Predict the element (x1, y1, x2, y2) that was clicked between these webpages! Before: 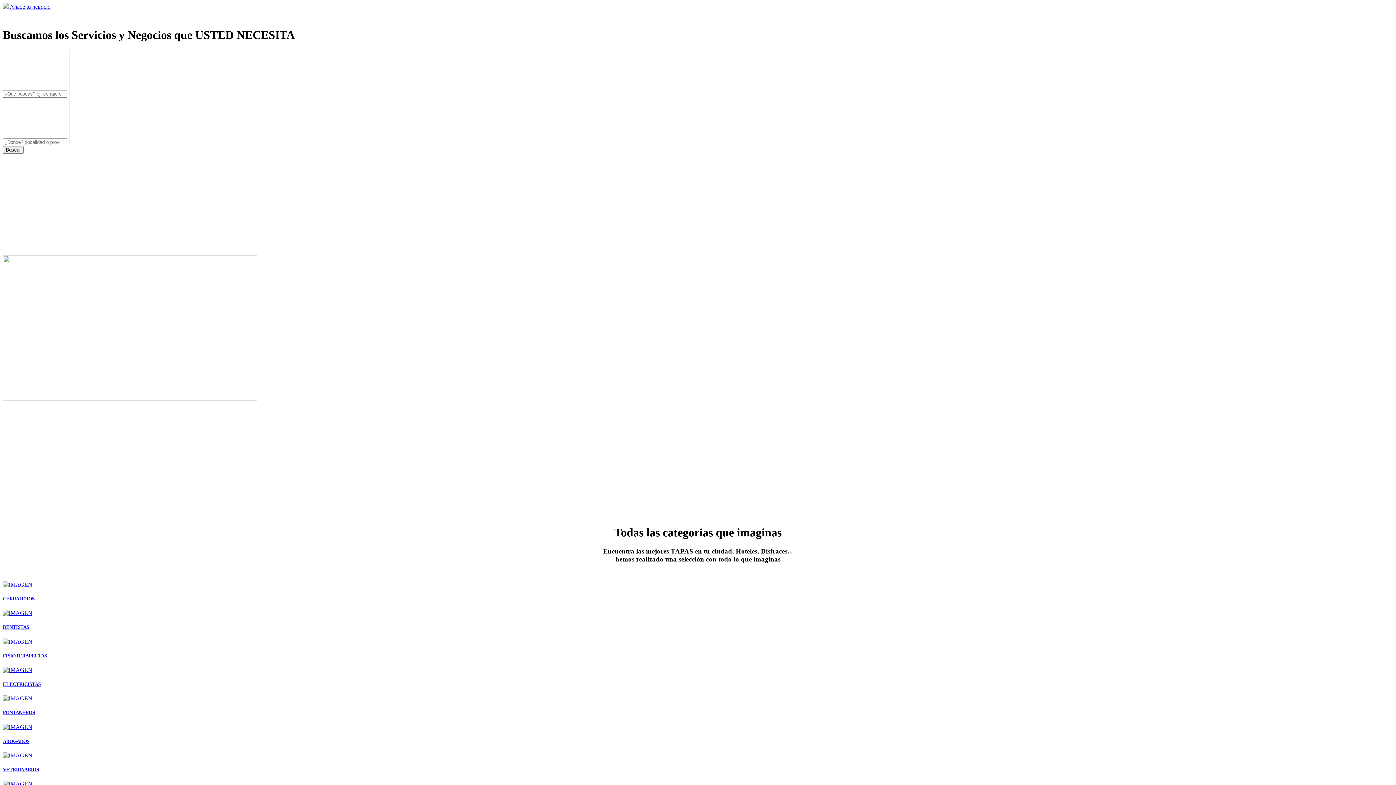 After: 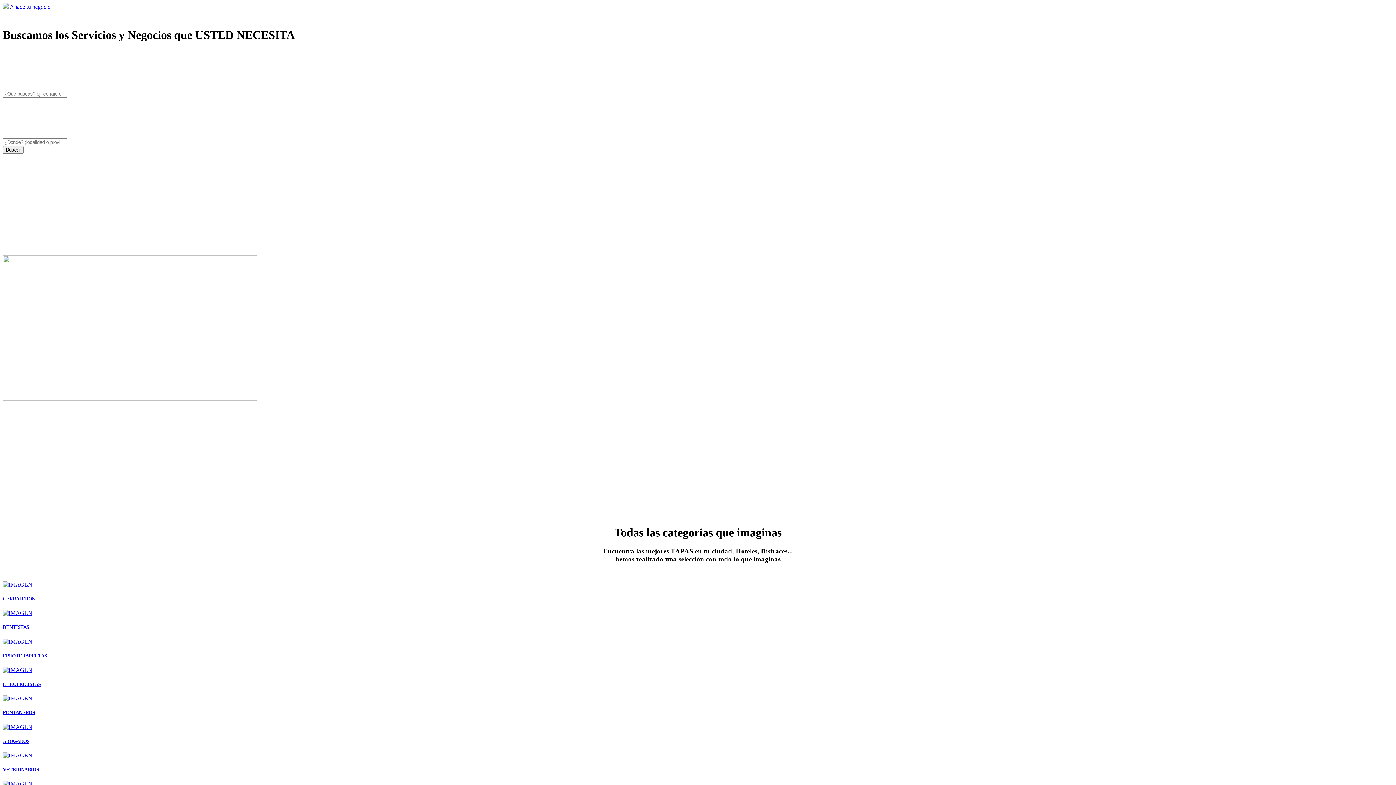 Action: bbox: (9, 3, 50, 9) label: Añade tu negocio